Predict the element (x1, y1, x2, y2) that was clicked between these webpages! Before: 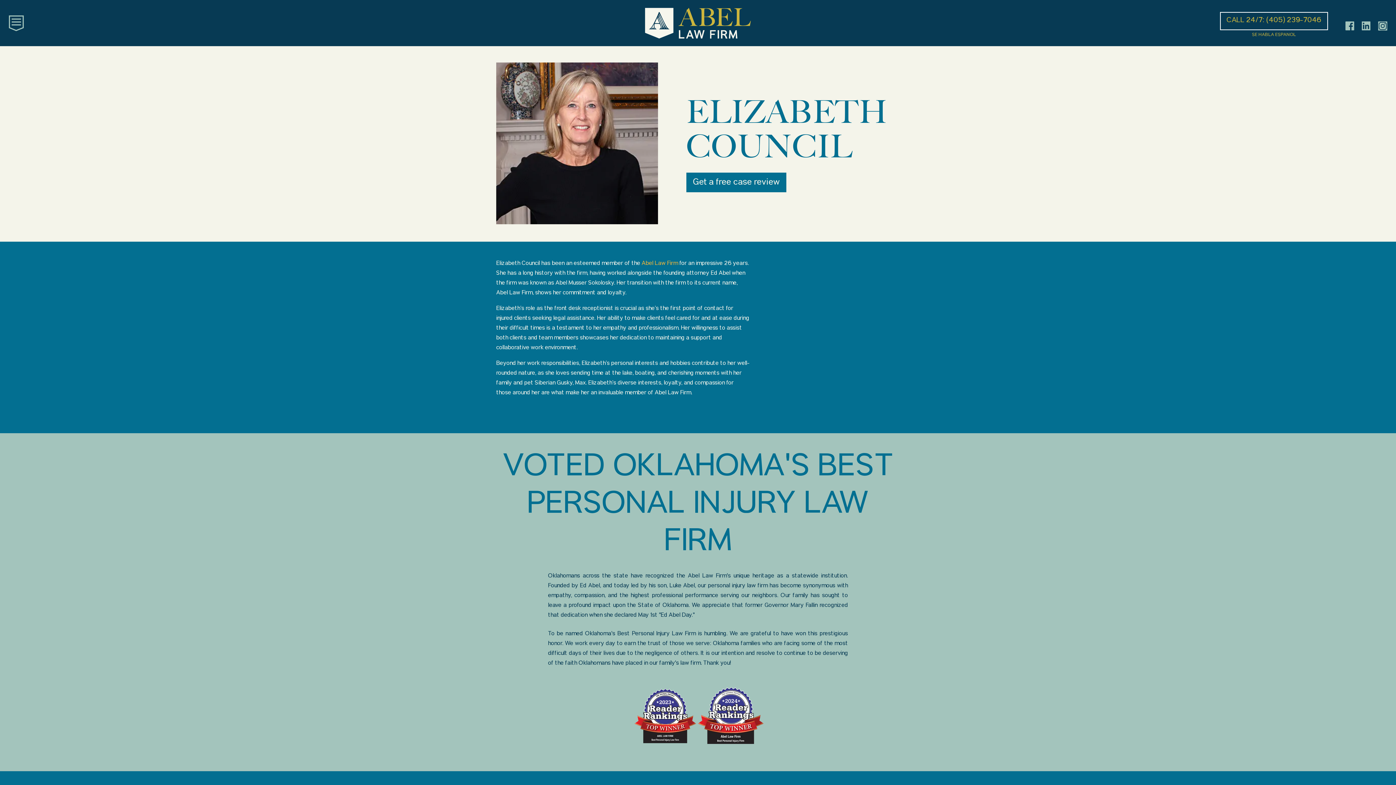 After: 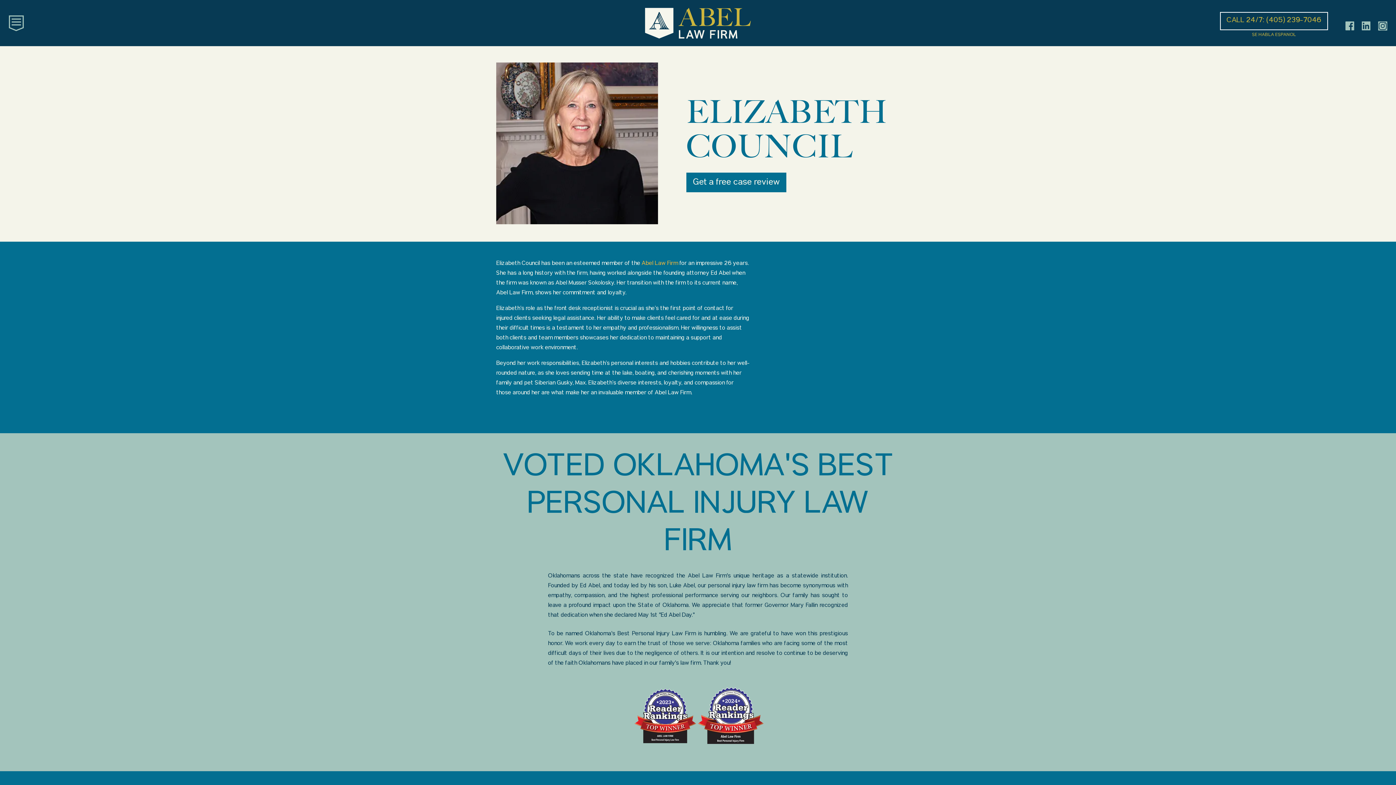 Action: bbox: (8, 19, 24, 27)